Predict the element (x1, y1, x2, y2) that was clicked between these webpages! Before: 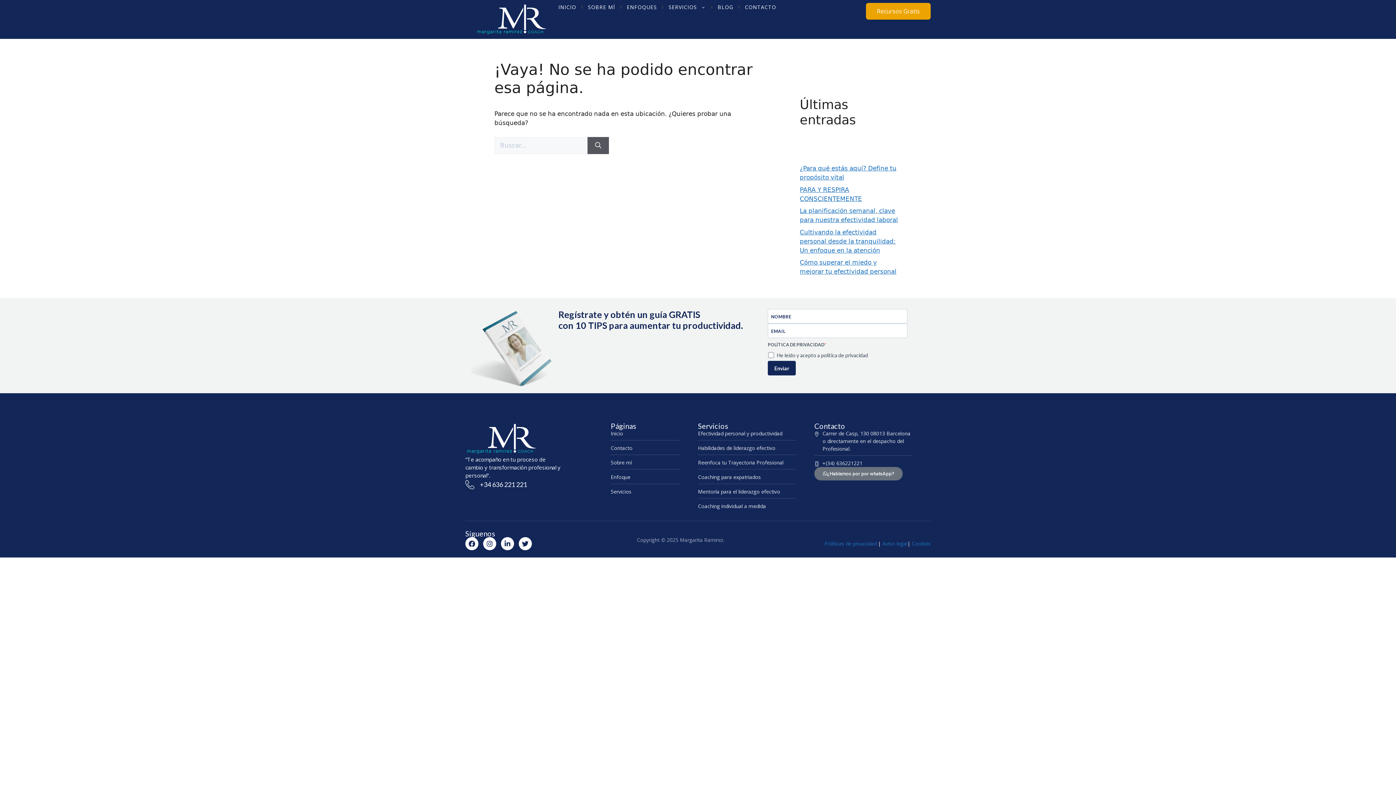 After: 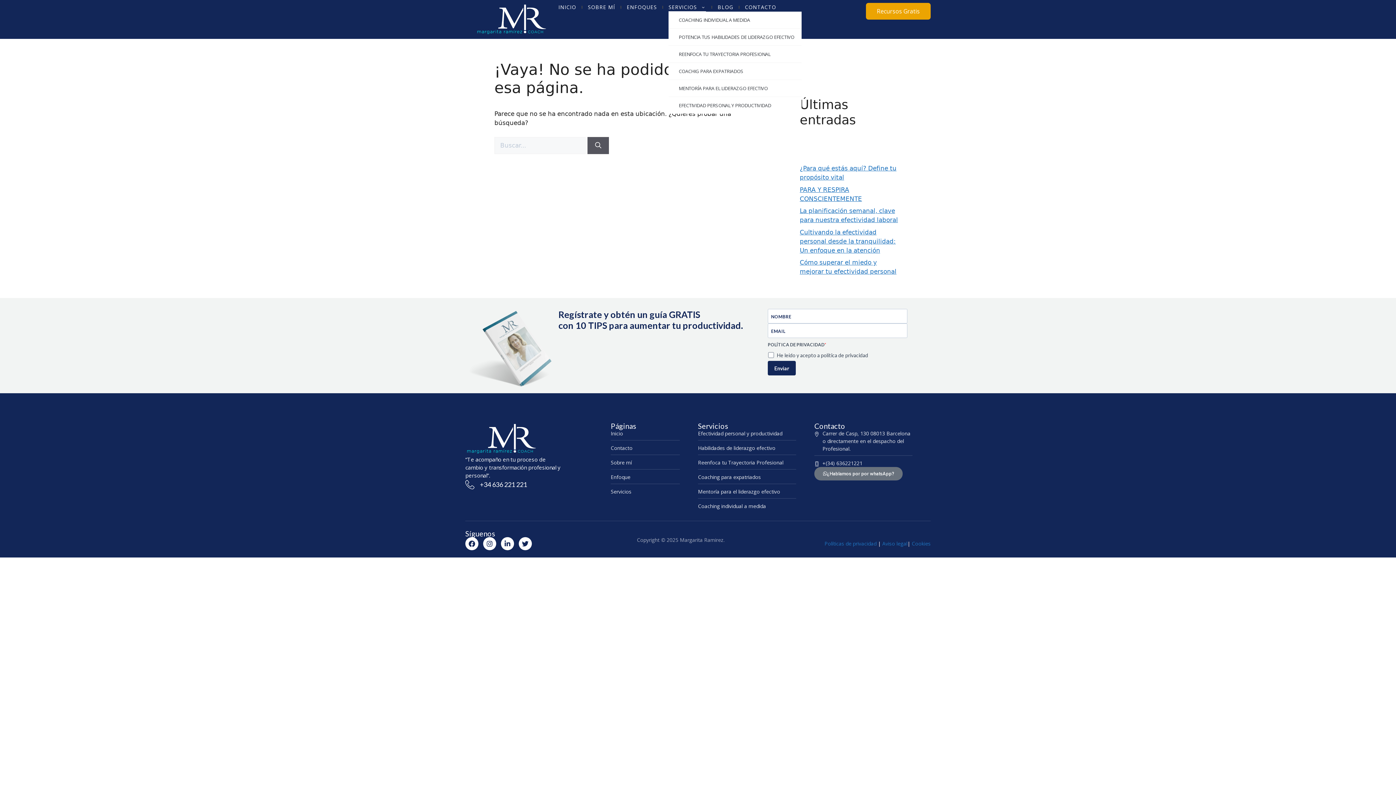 Action: label: SERVICIOS bbox: (668, 2, 706, 11)